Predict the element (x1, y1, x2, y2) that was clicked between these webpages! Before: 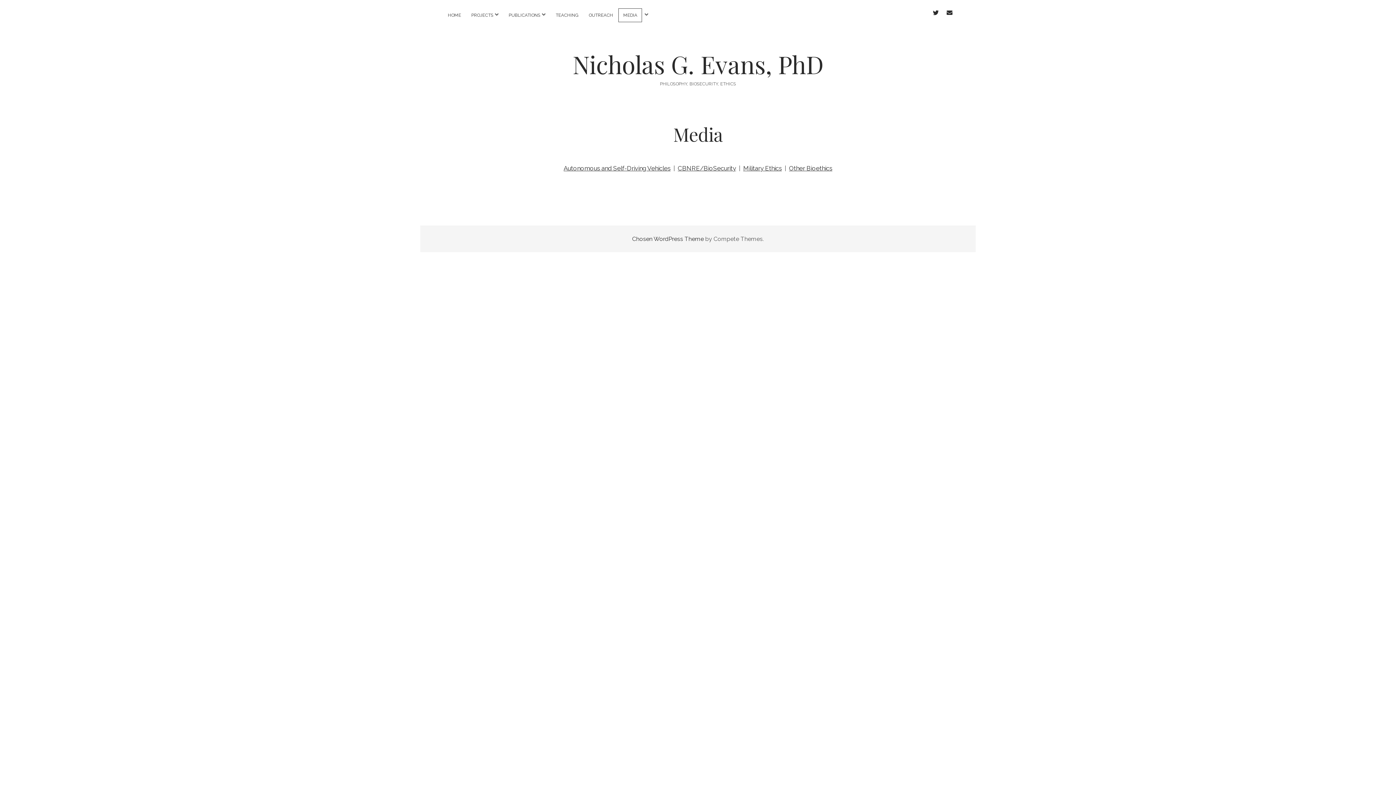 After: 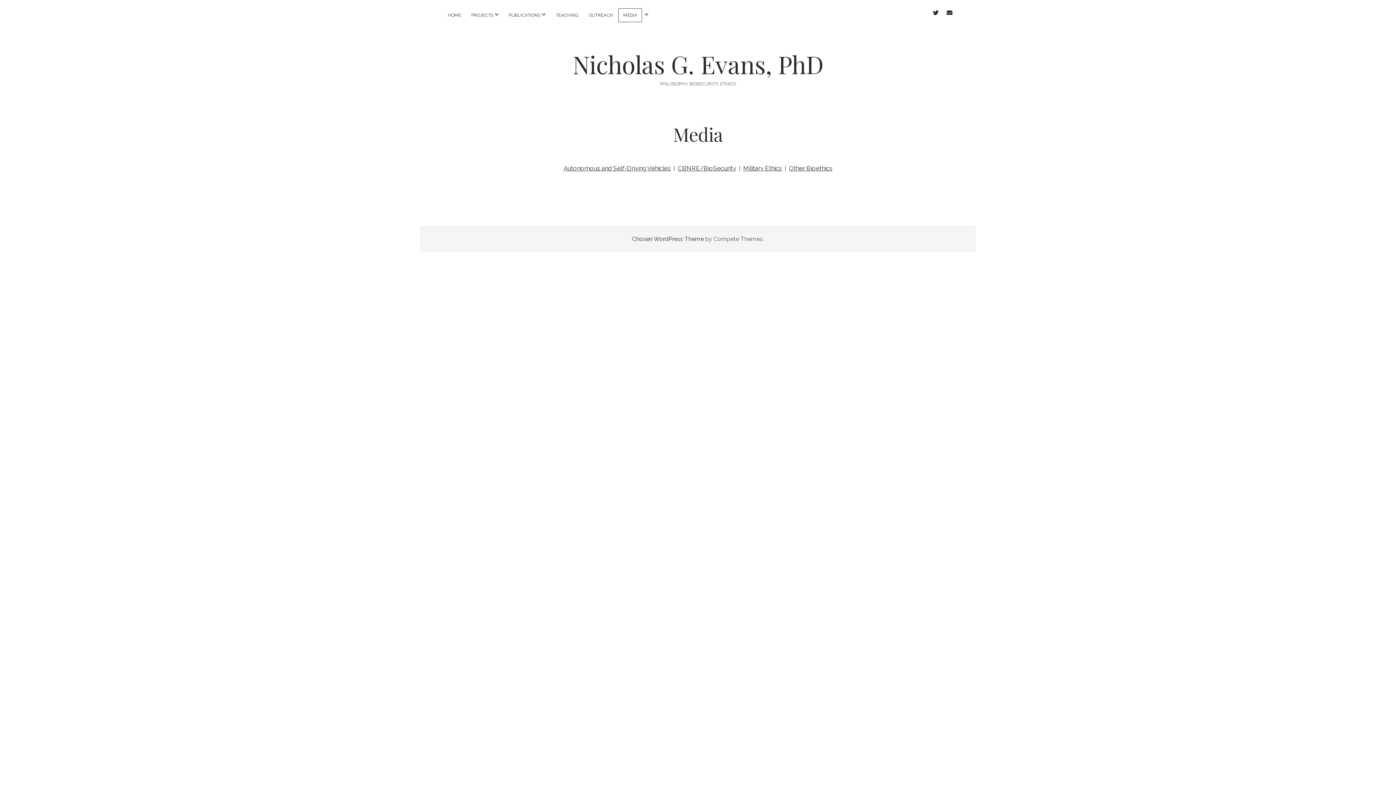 Action: bbox: (619, 8, 641, 21) label: MEDIA